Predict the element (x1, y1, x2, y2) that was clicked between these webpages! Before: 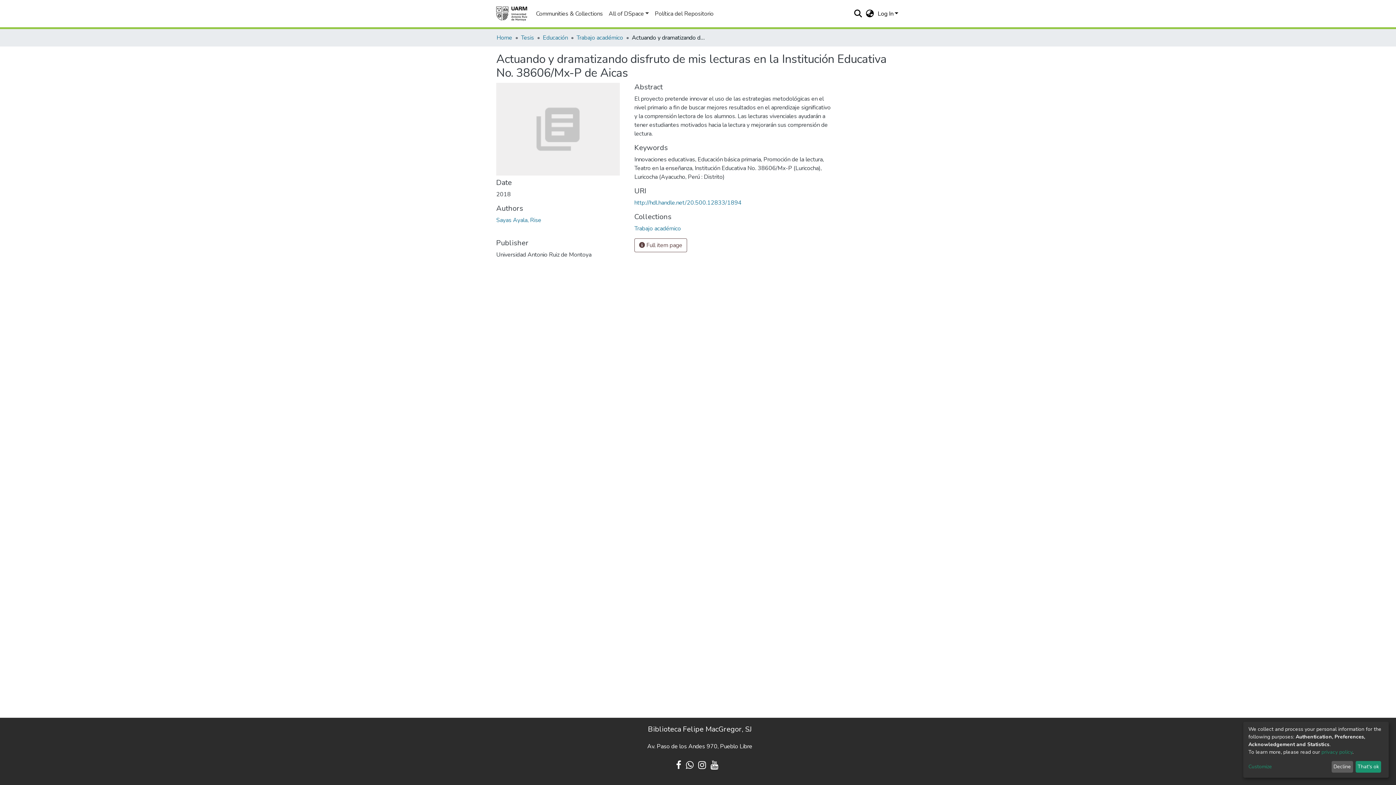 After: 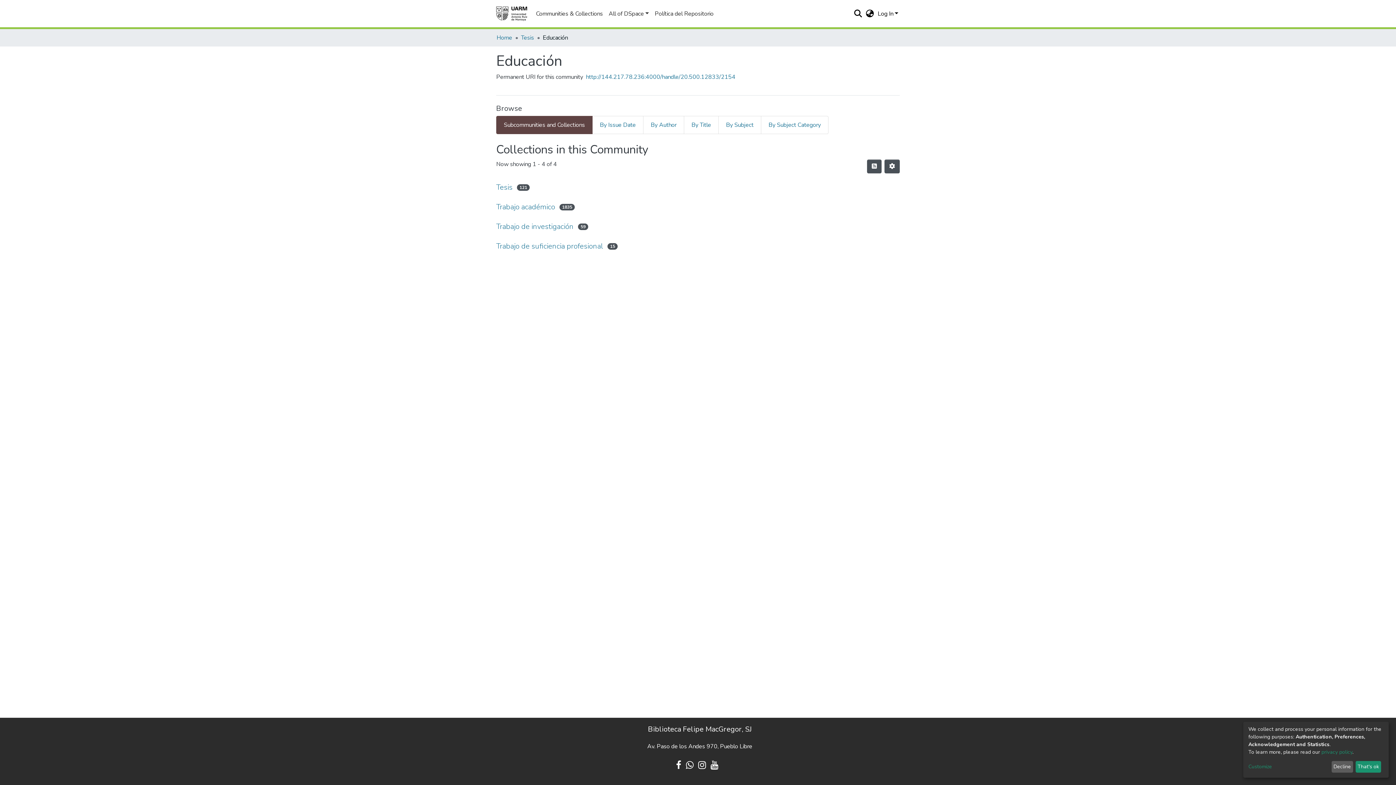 Action: label: Educación bbox: (542, 33, 568, 42)